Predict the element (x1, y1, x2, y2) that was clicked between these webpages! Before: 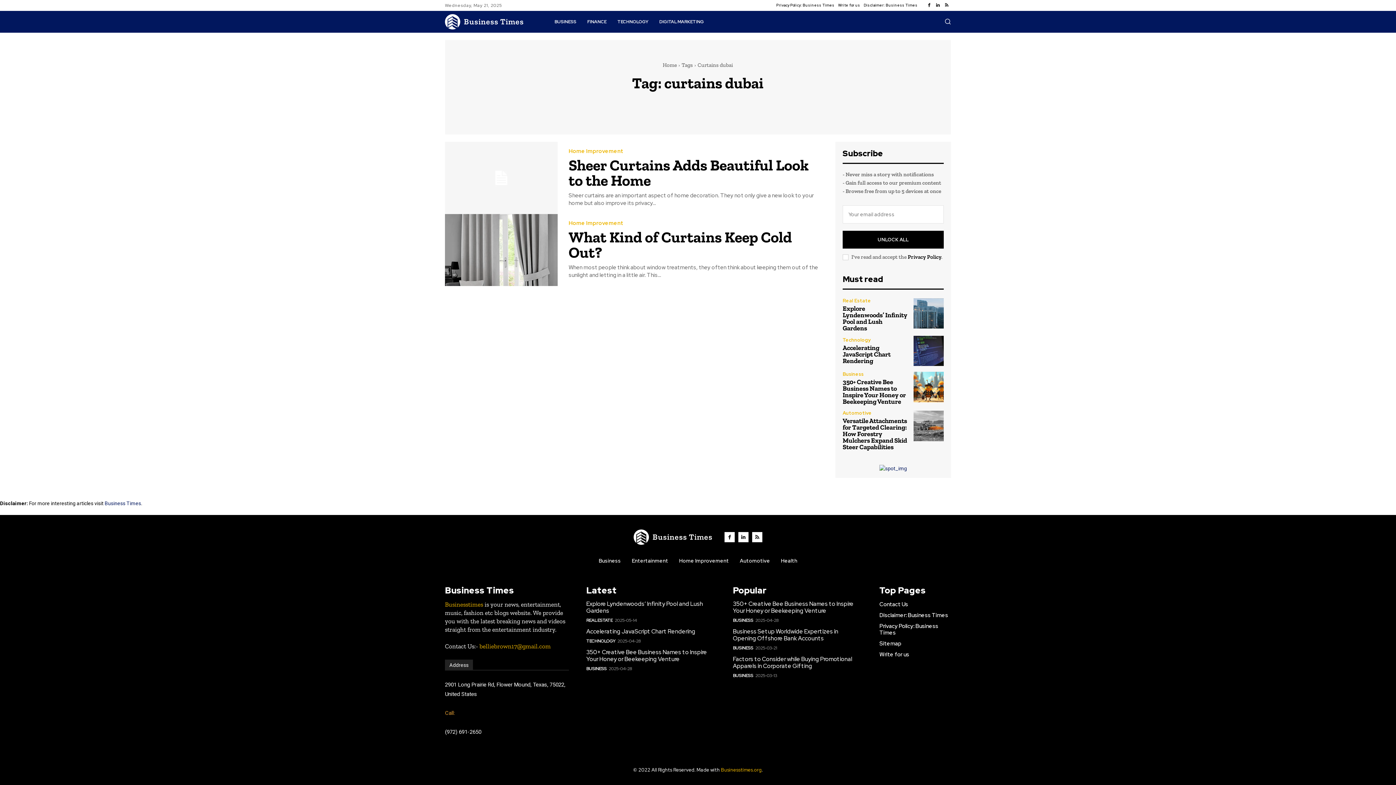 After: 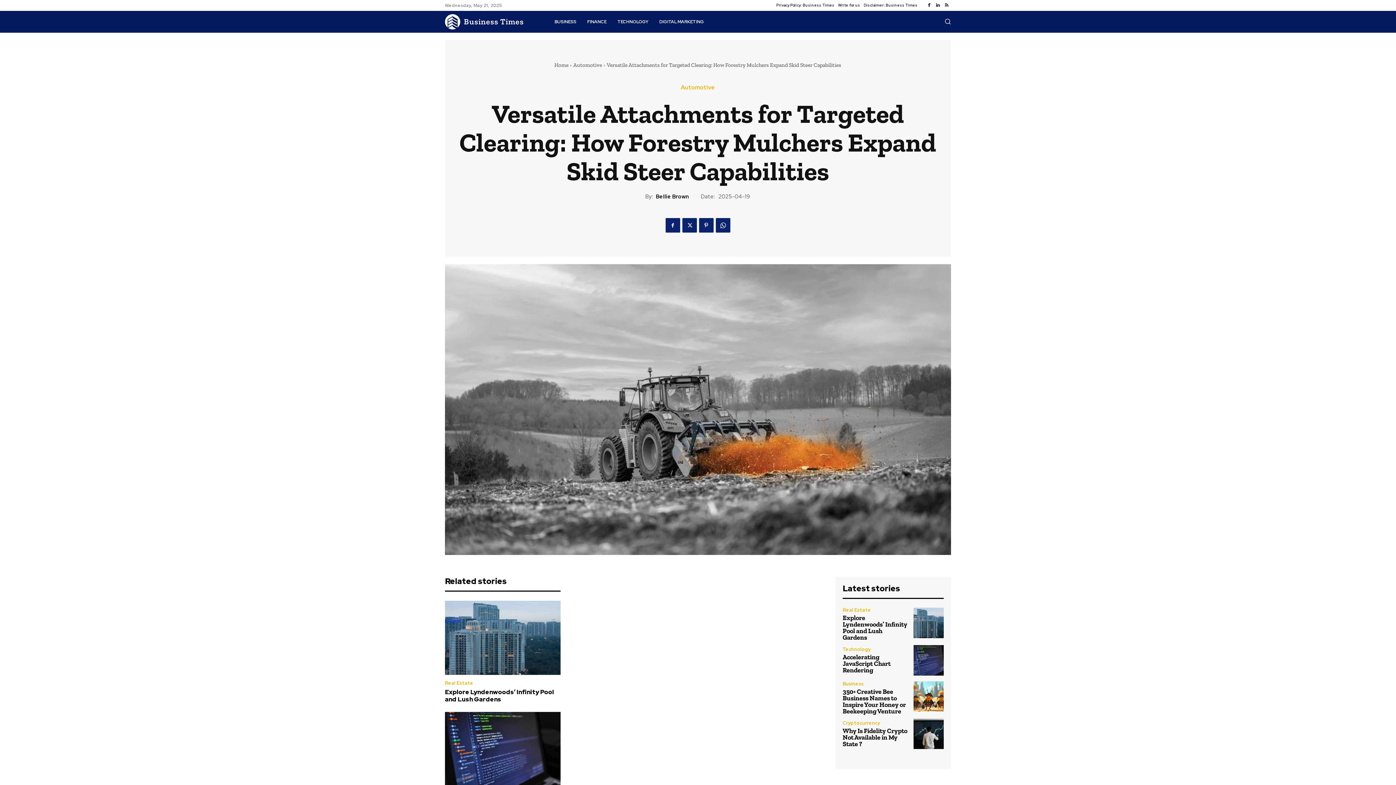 Action: label: Versatile Attachments for Targeted Clearing: How Forestry Mulchers Expand Skid Steer Capabilities bbox: (842, 417, 907, 451)